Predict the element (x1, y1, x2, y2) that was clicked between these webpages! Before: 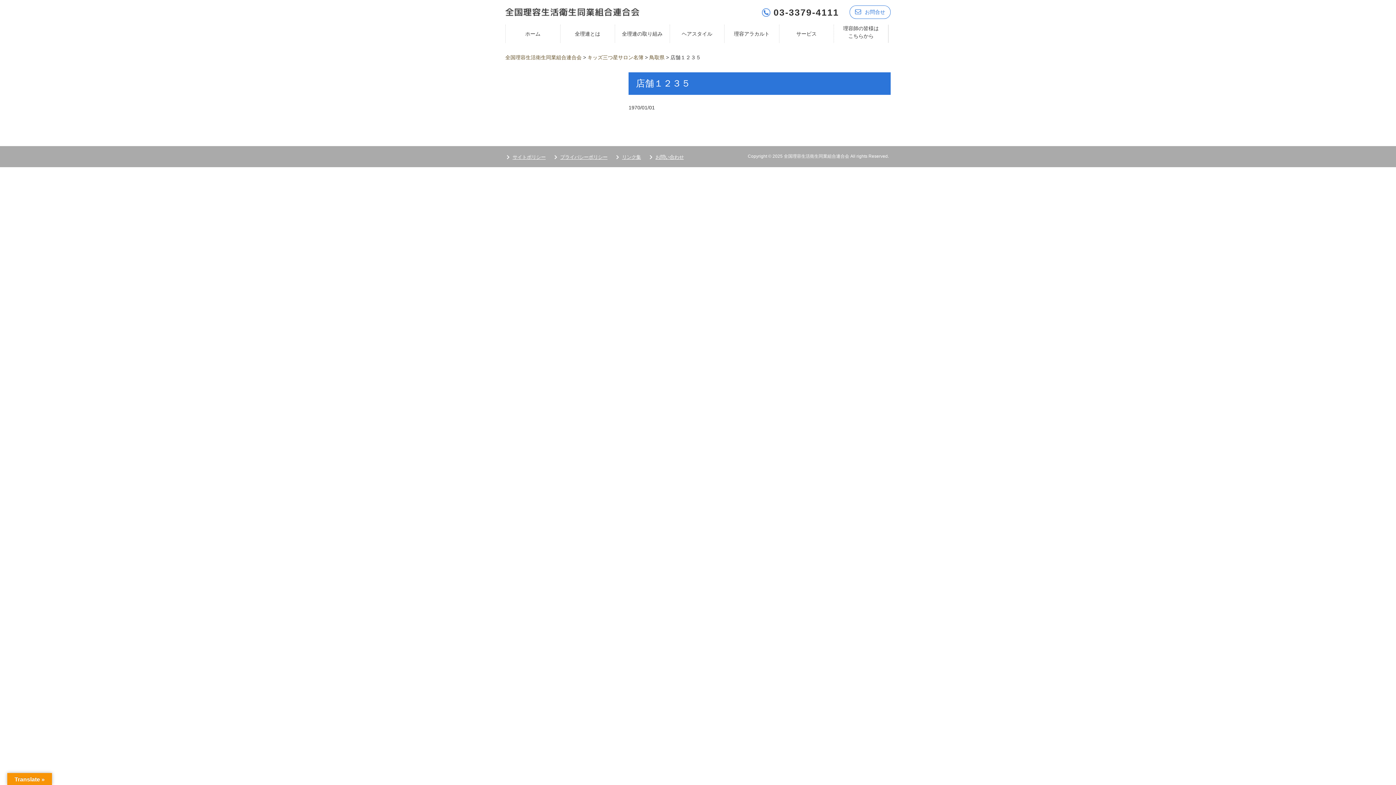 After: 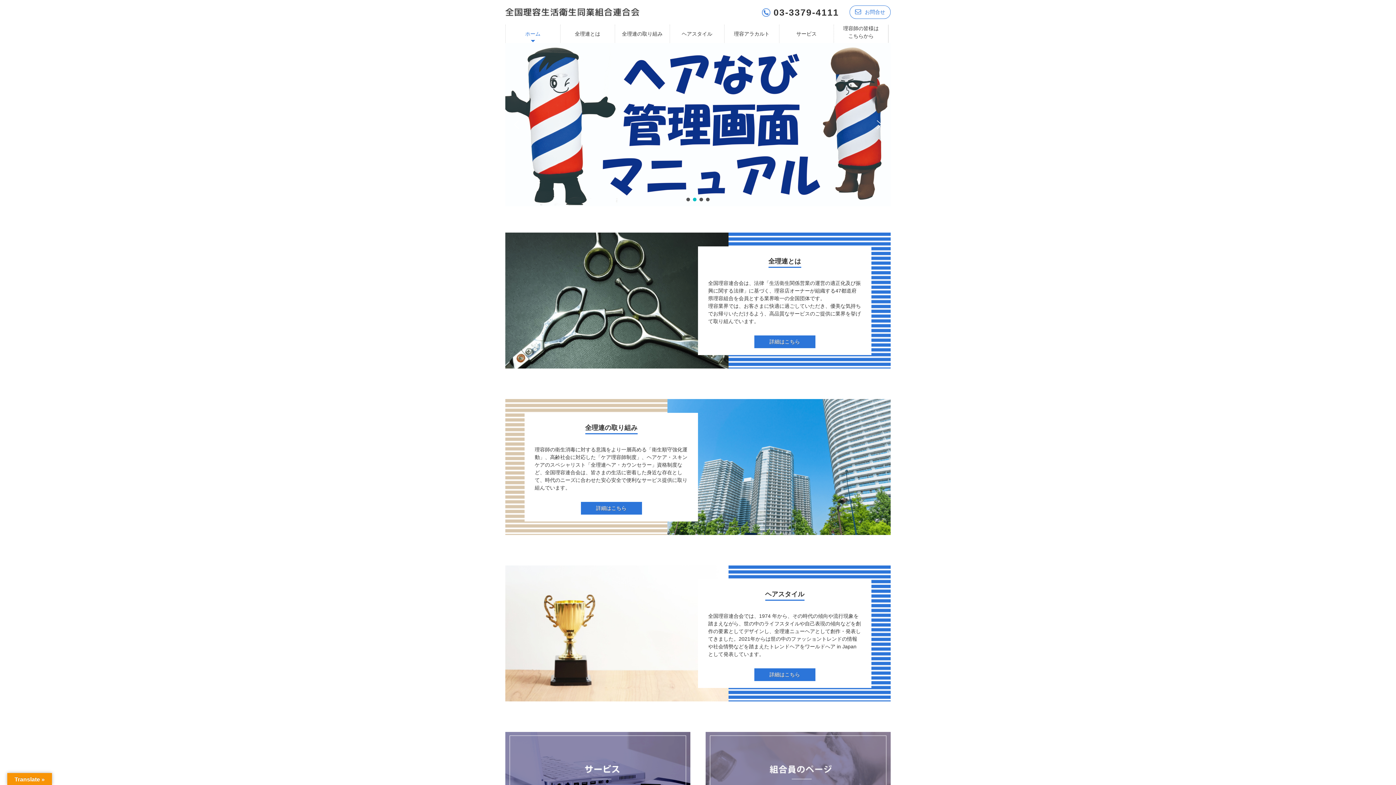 Action: bbox: (505, 6, 639, 16)